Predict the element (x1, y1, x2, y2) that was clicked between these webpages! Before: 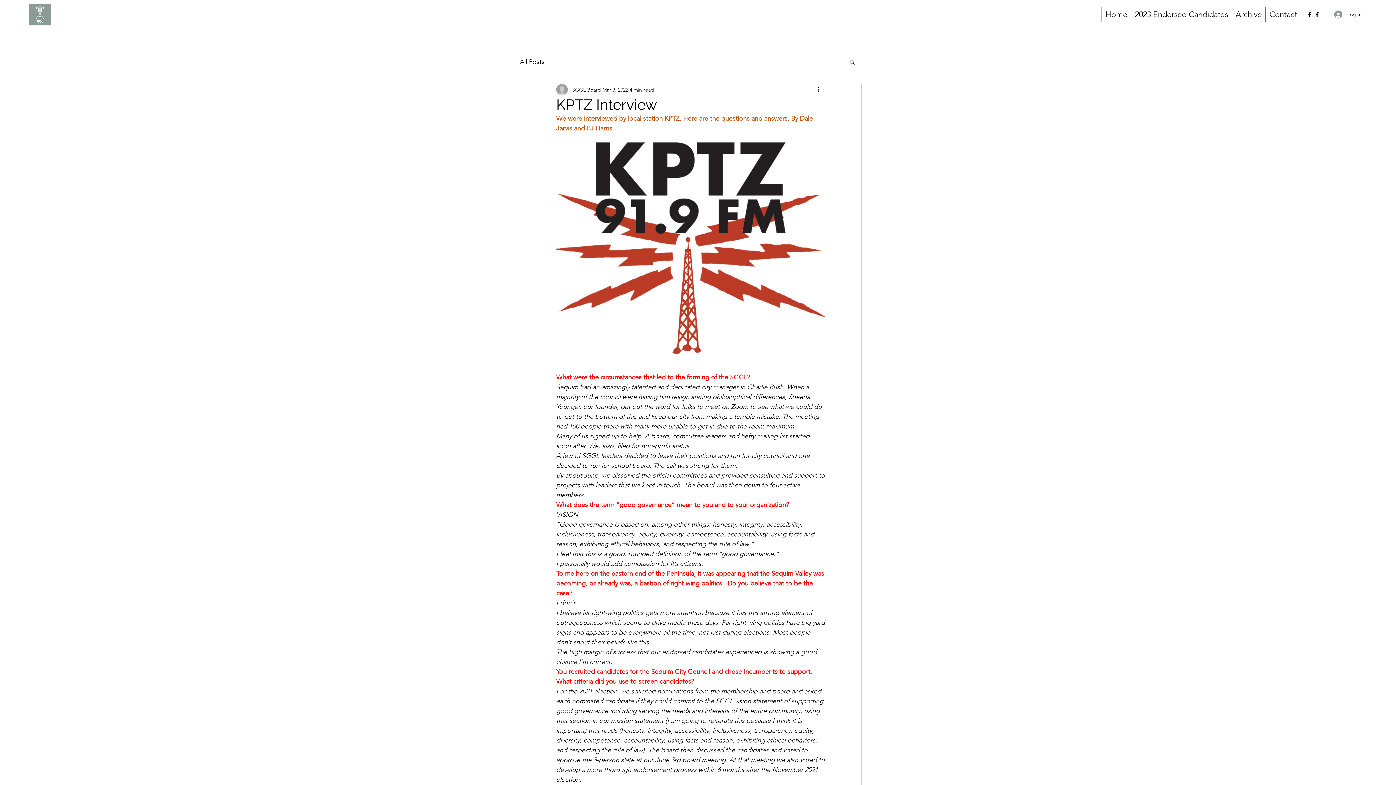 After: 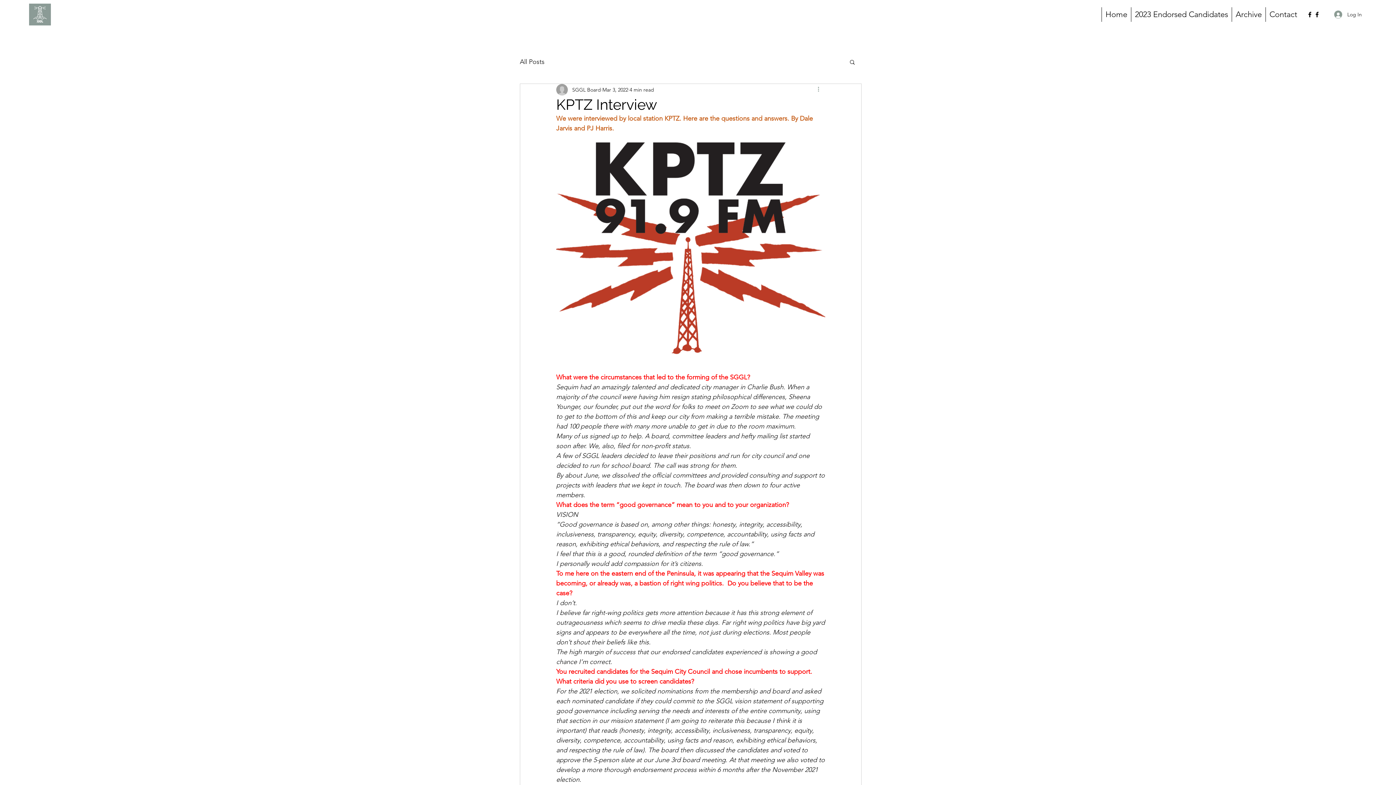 Action: bbox: (816, 85, 825, 94) label: More actions